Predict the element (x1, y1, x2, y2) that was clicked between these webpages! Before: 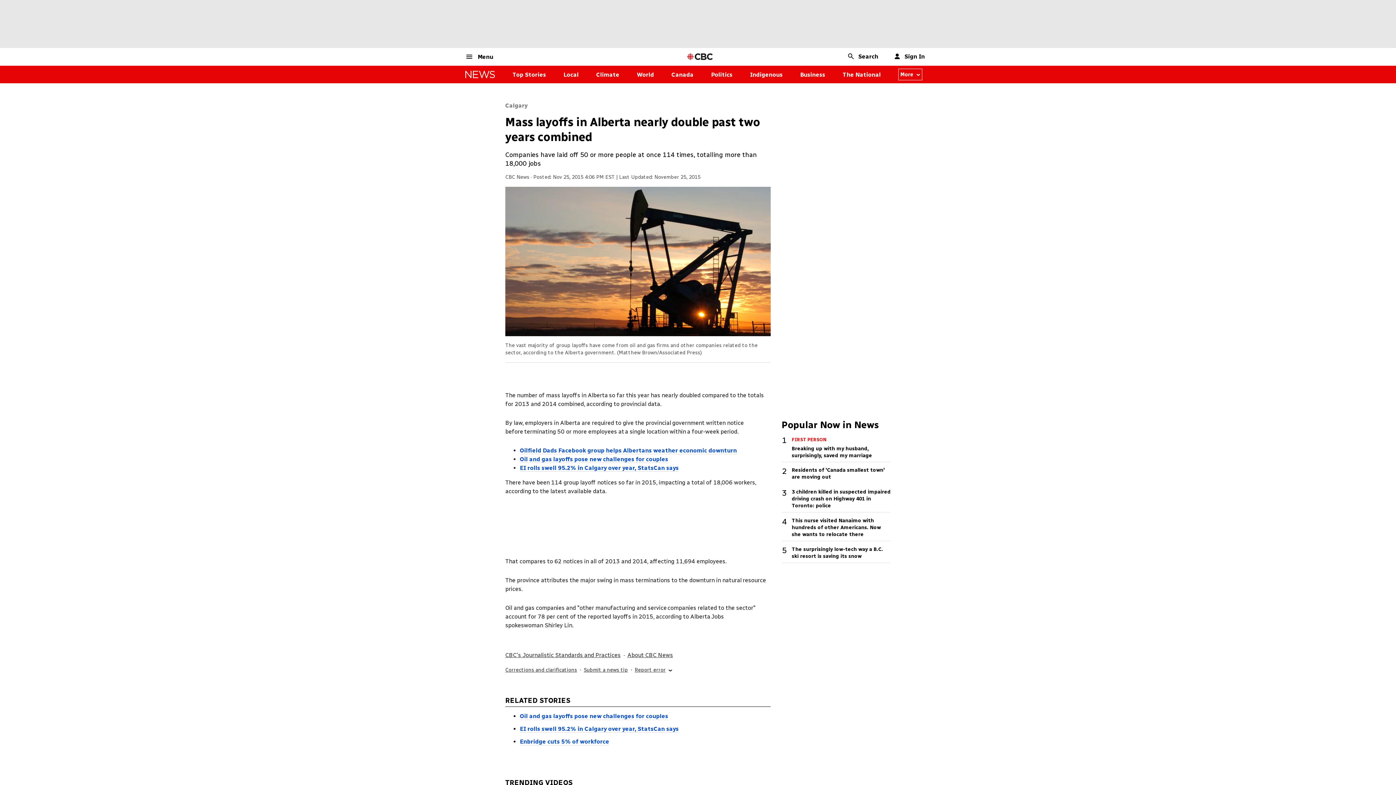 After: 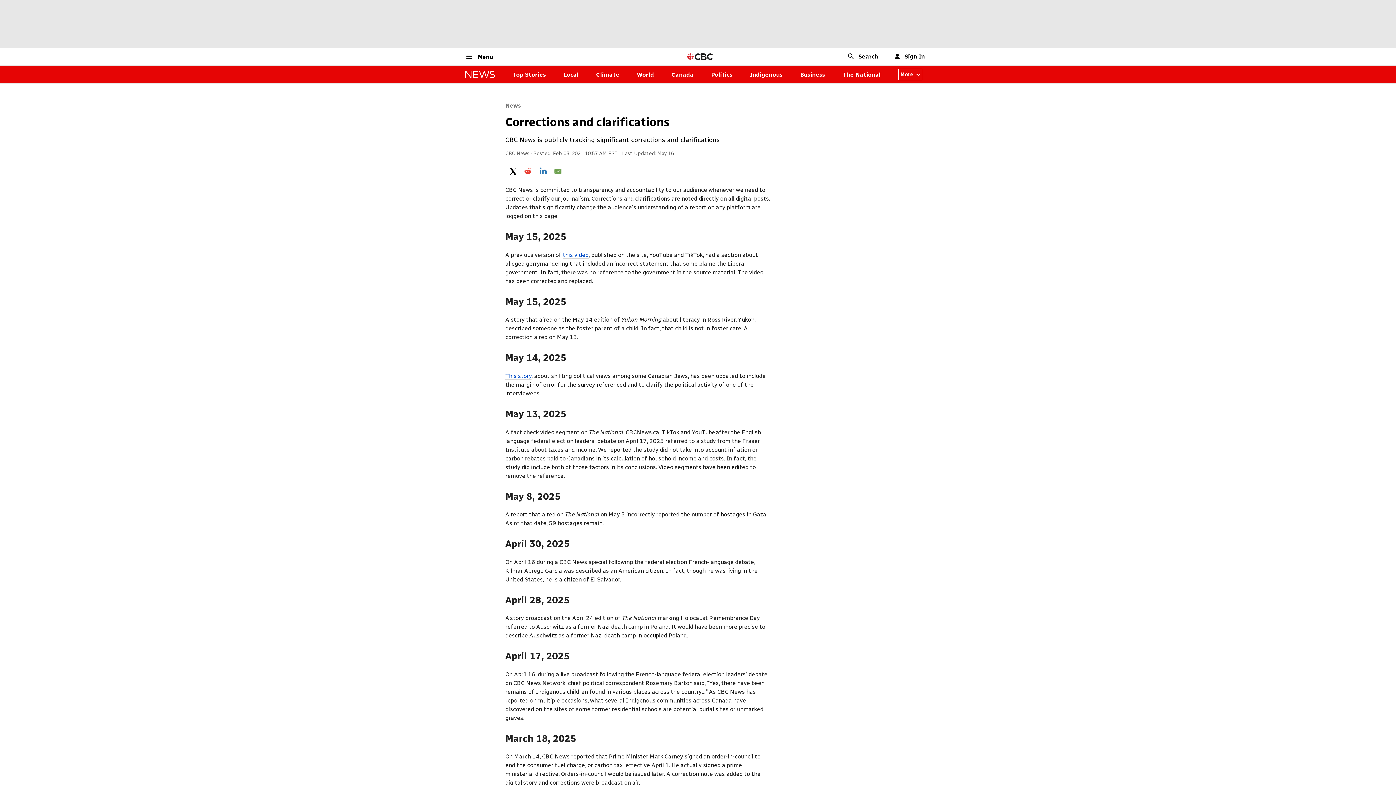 Action: label: Corrections and clarifications bbox: (505, 667, 577, 673)